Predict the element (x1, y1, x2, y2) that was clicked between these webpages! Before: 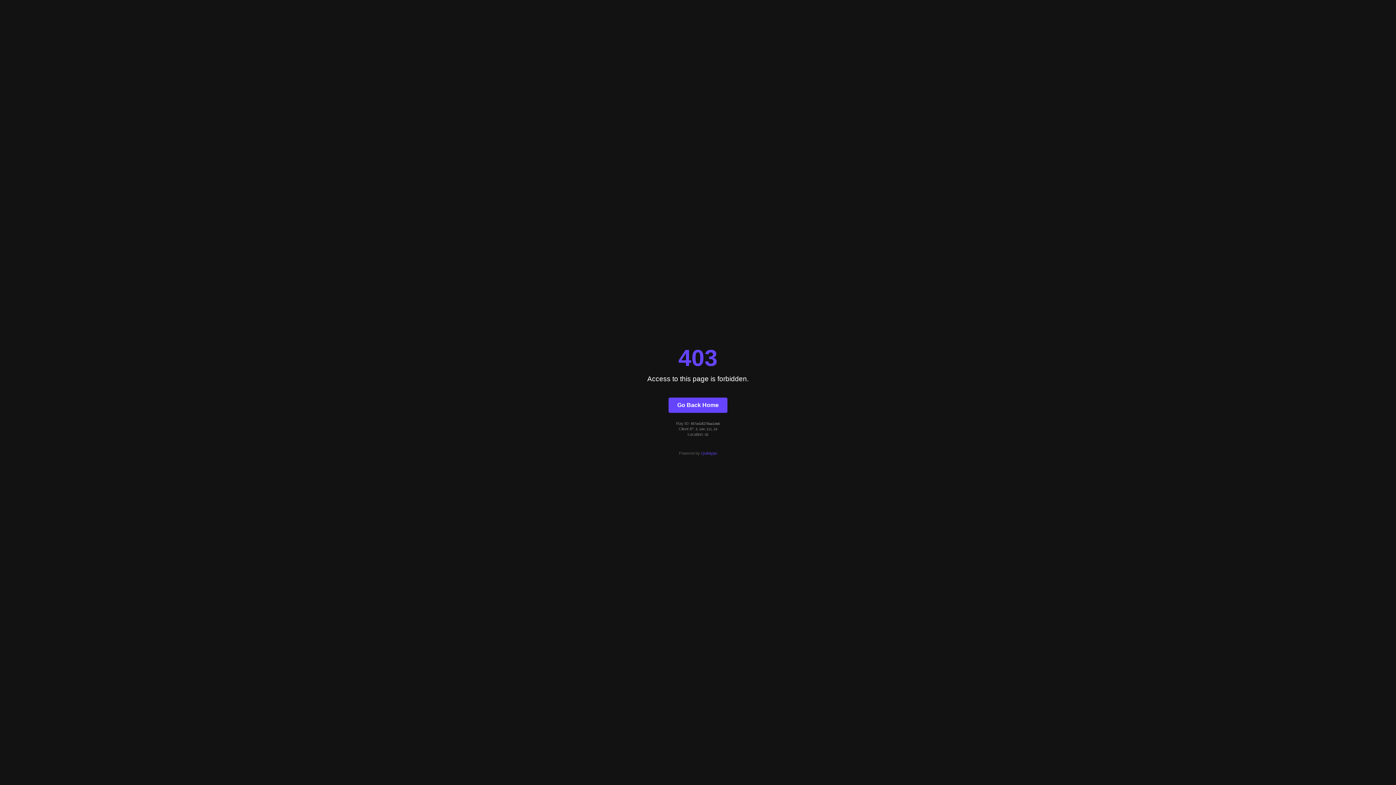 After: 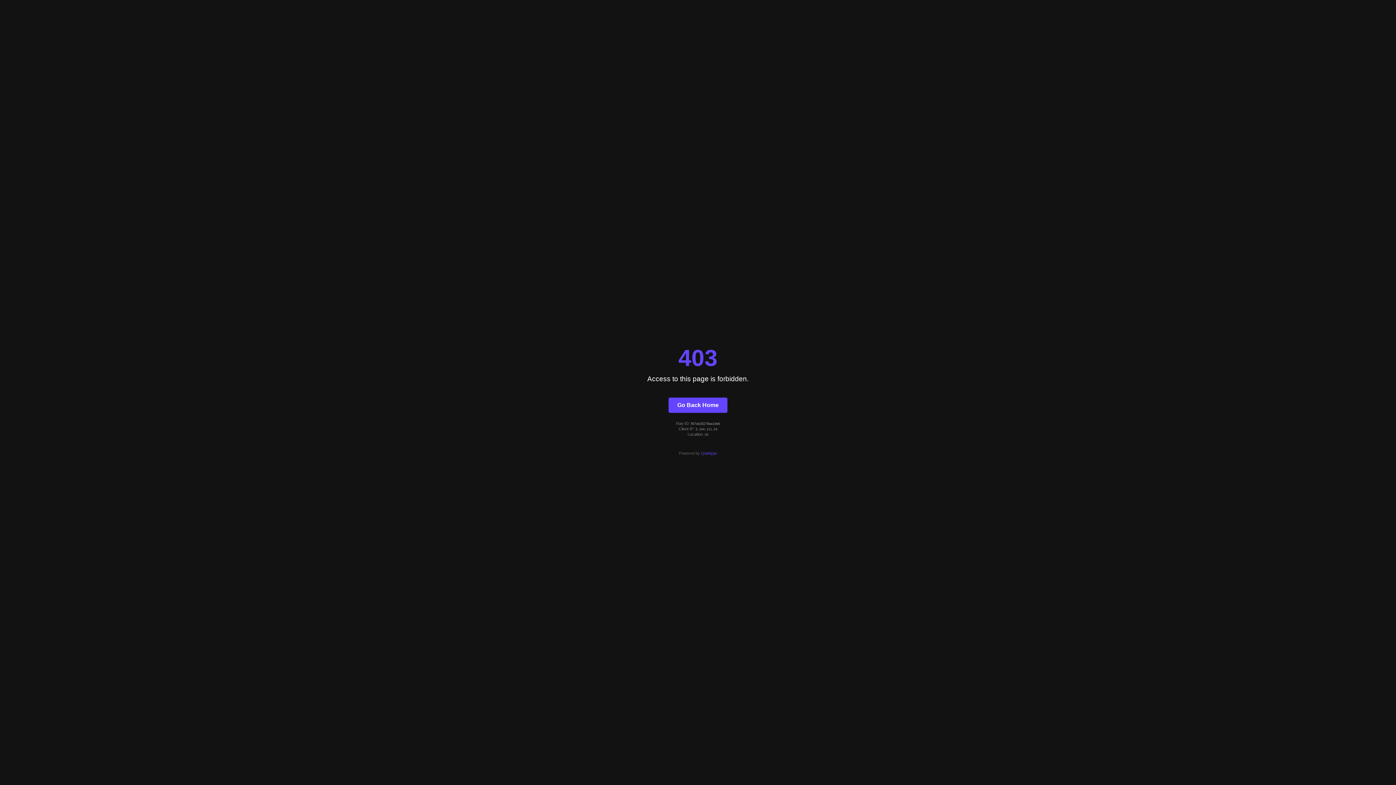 Action: label: Quintype bbox: (701, 451, 717, 455)